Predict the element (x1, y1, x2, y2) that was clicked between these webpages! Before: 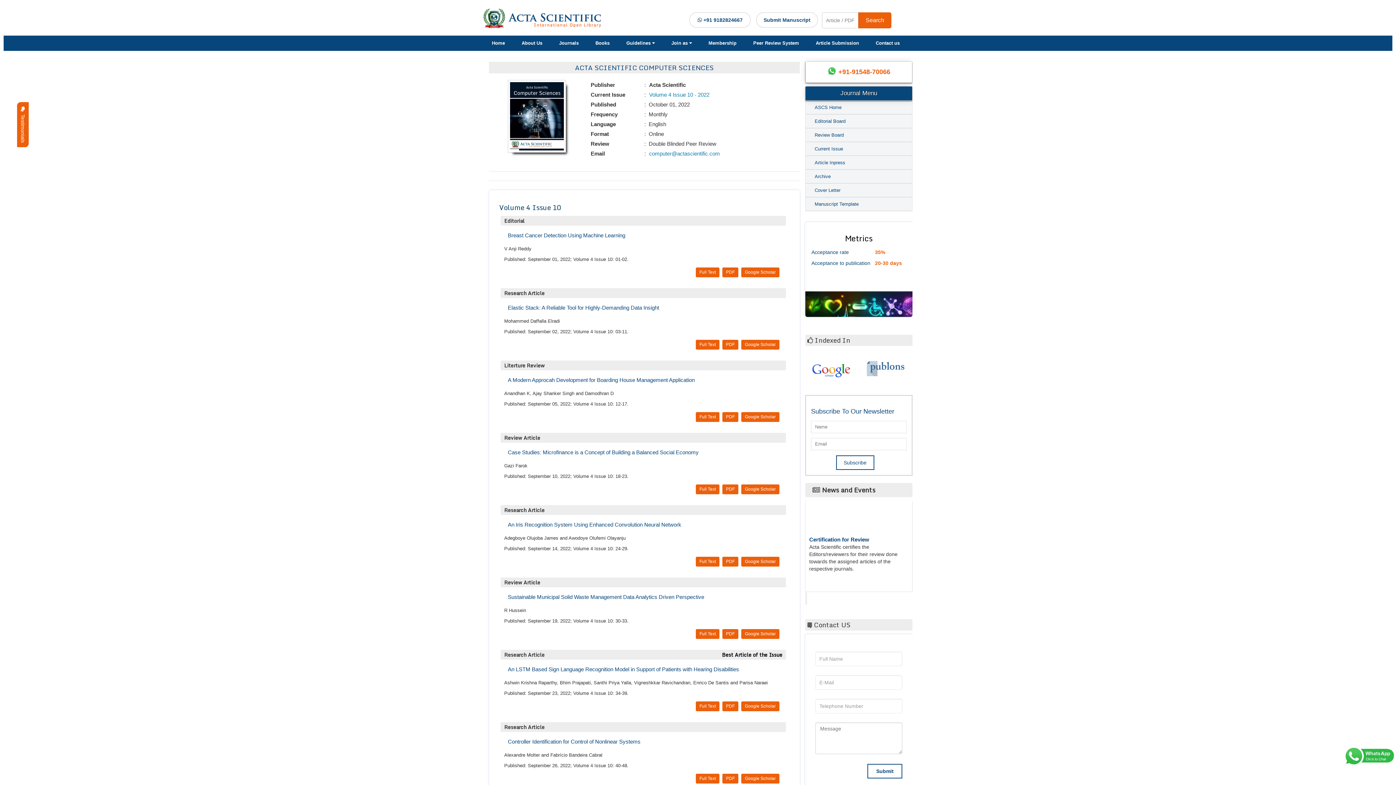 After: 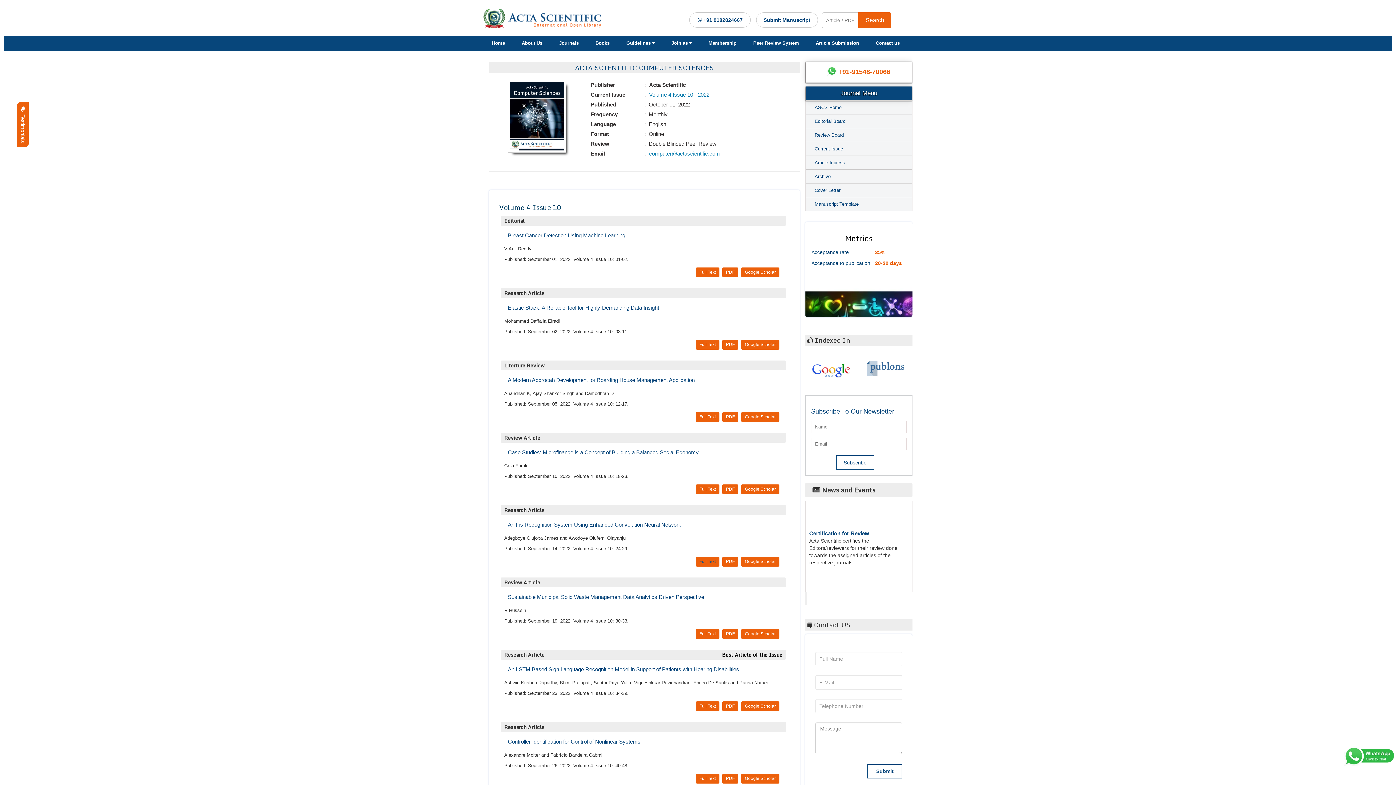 Action: bbox: (696, 557, 719, 566) label: Full Text